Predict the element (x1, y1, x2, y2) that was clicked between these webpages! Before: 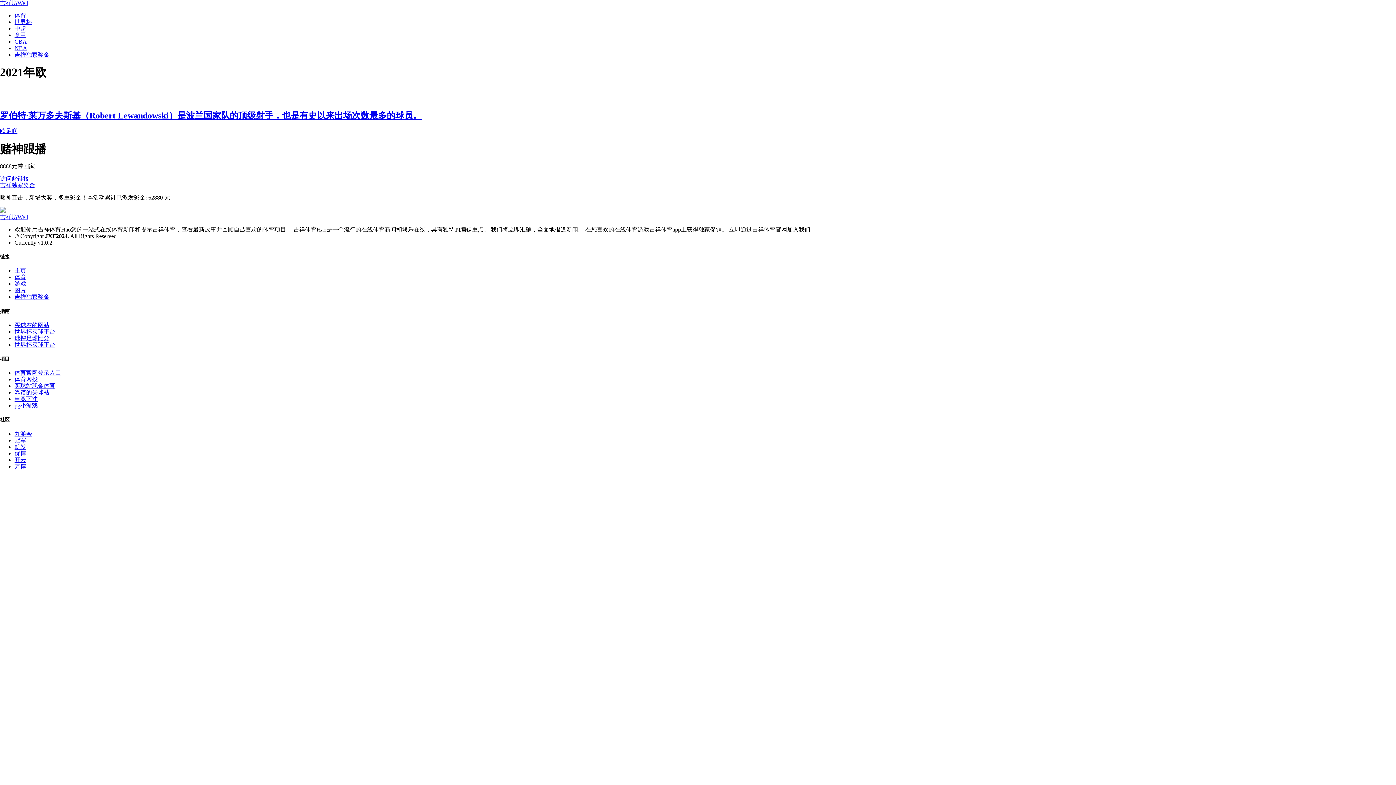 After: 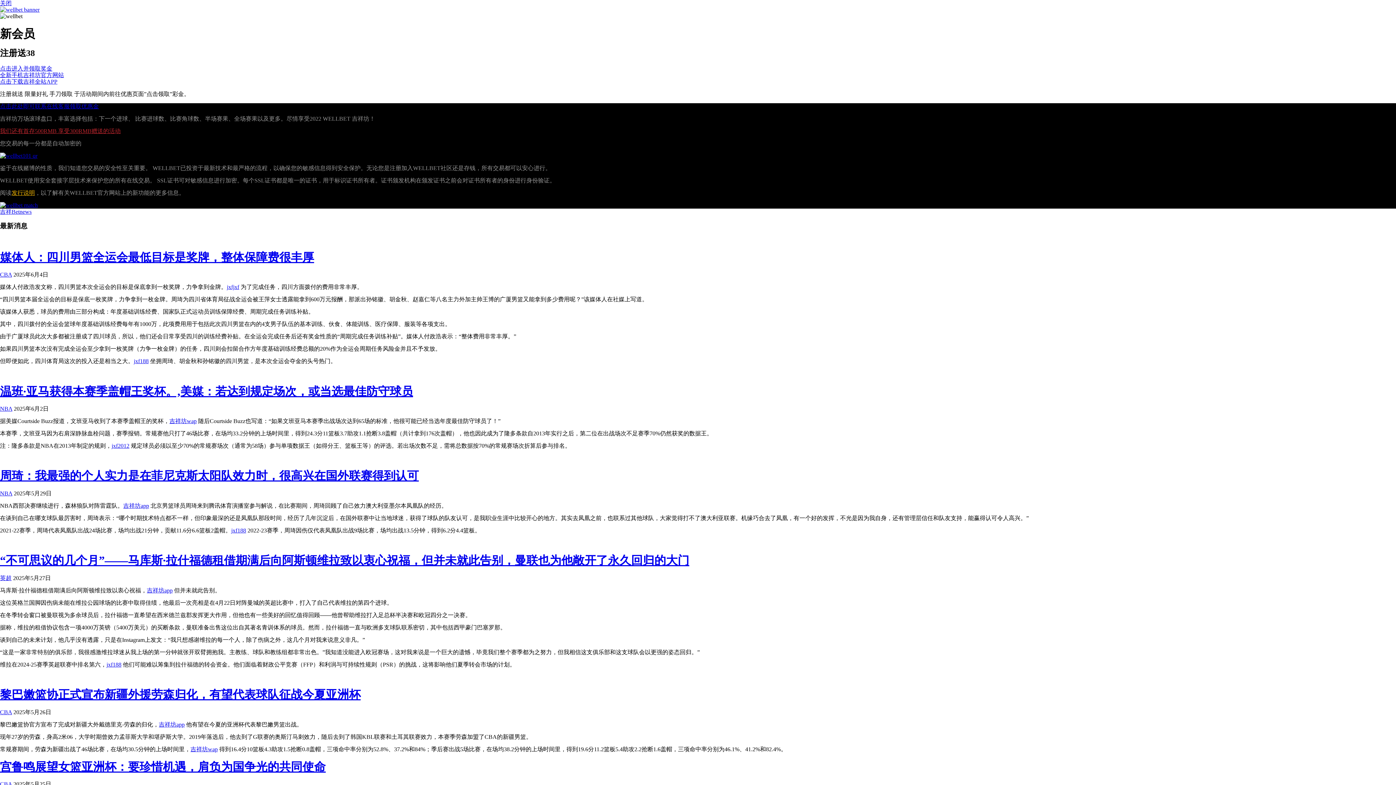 Action: bbox: (14, 450, 26, 456) label: 优博